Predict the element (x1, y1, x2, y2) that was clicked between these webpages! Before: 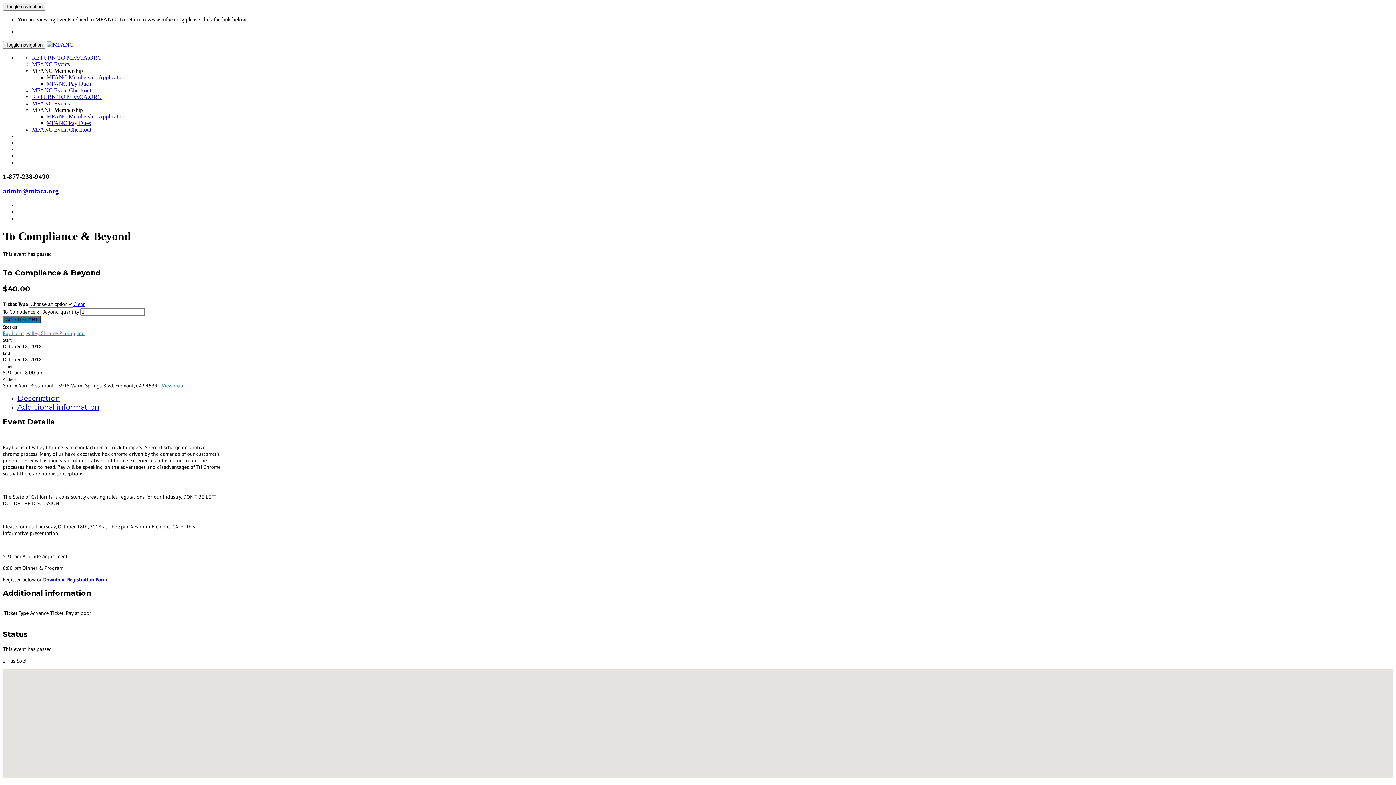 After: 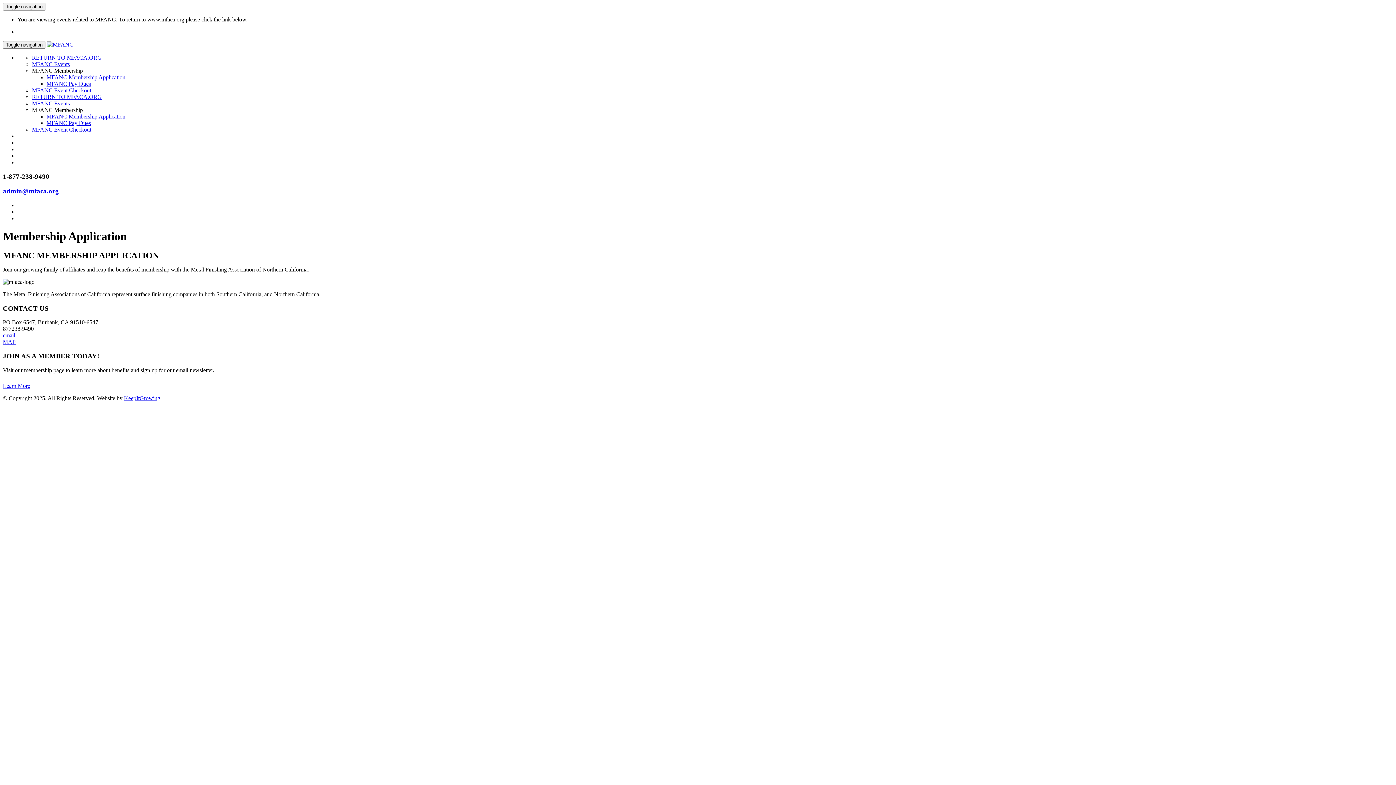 Action: label: MFANC Membership Application bbox: (46, 74, 125, 80)